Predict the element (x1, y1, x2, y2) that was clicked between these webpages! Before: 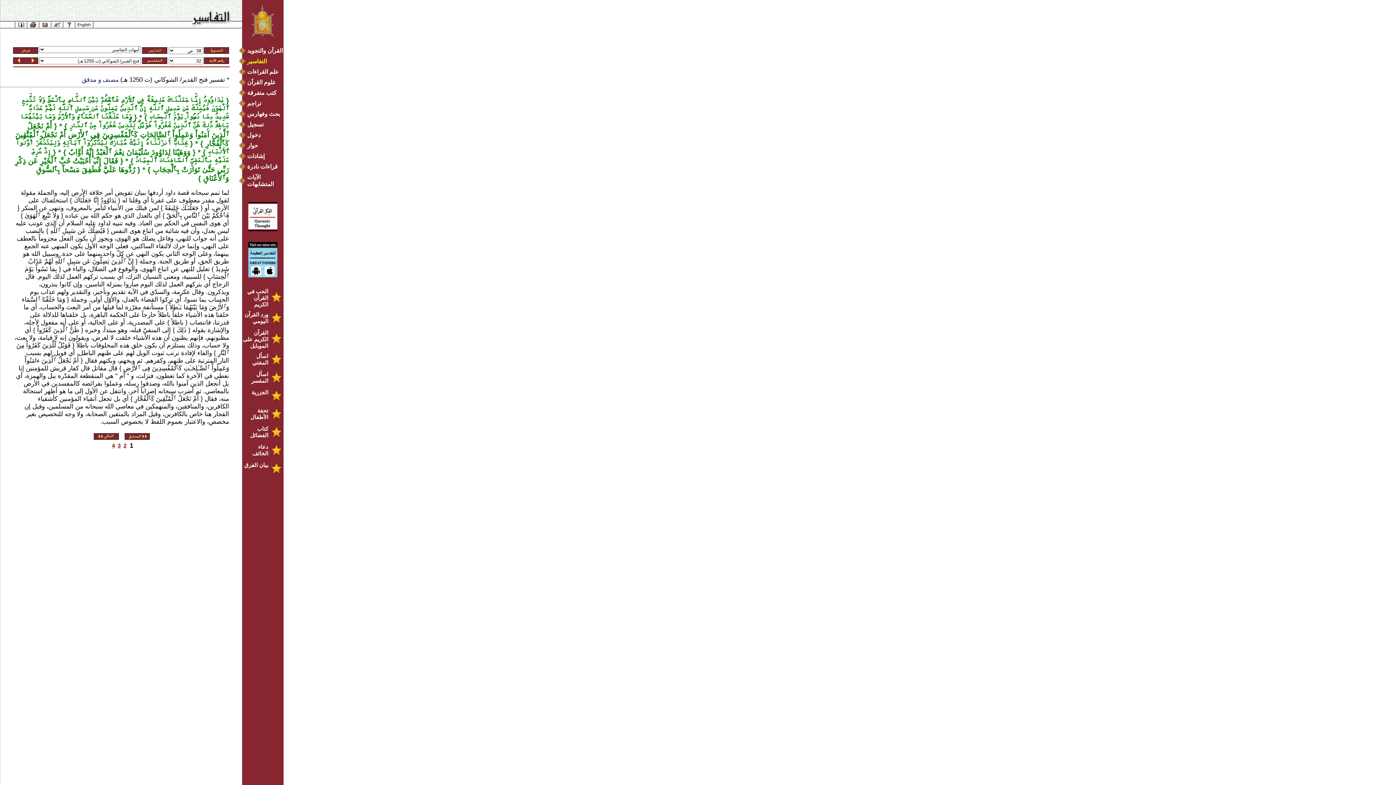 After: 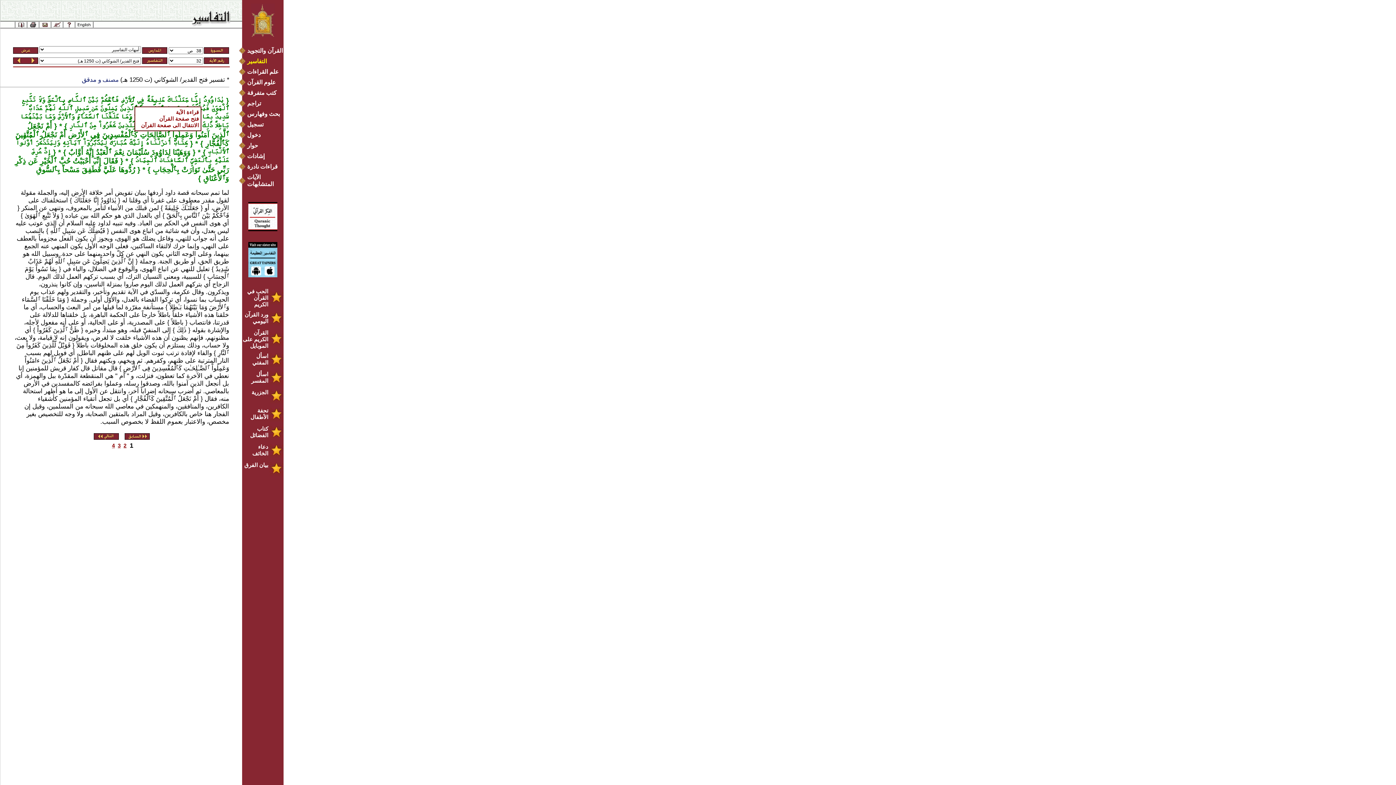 Action: bbox: (20, 113, 229, 130) label: وَمَا خَلَقْنَا ٱلسَّمَآءَ وَٱلأَرْضَ وَمَا بَيْنَهُمَا بَاطِلاً ذَلِكَ ظَنُّ ٱلَّذِينَ كَفَرُواْ فَوَيْلٌ لِّلَّذِينَ كَفَرُواْ مِنَ ٱلنَّارِ 